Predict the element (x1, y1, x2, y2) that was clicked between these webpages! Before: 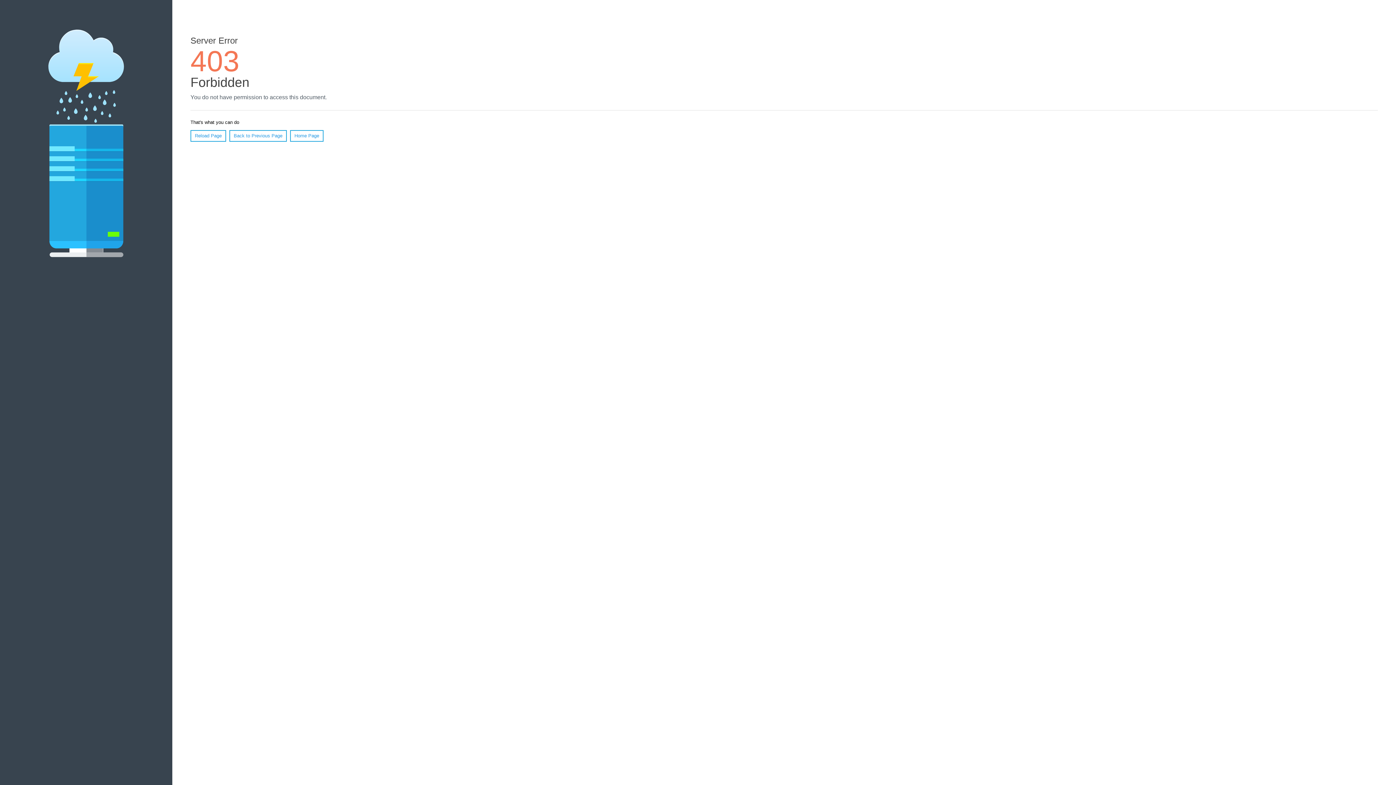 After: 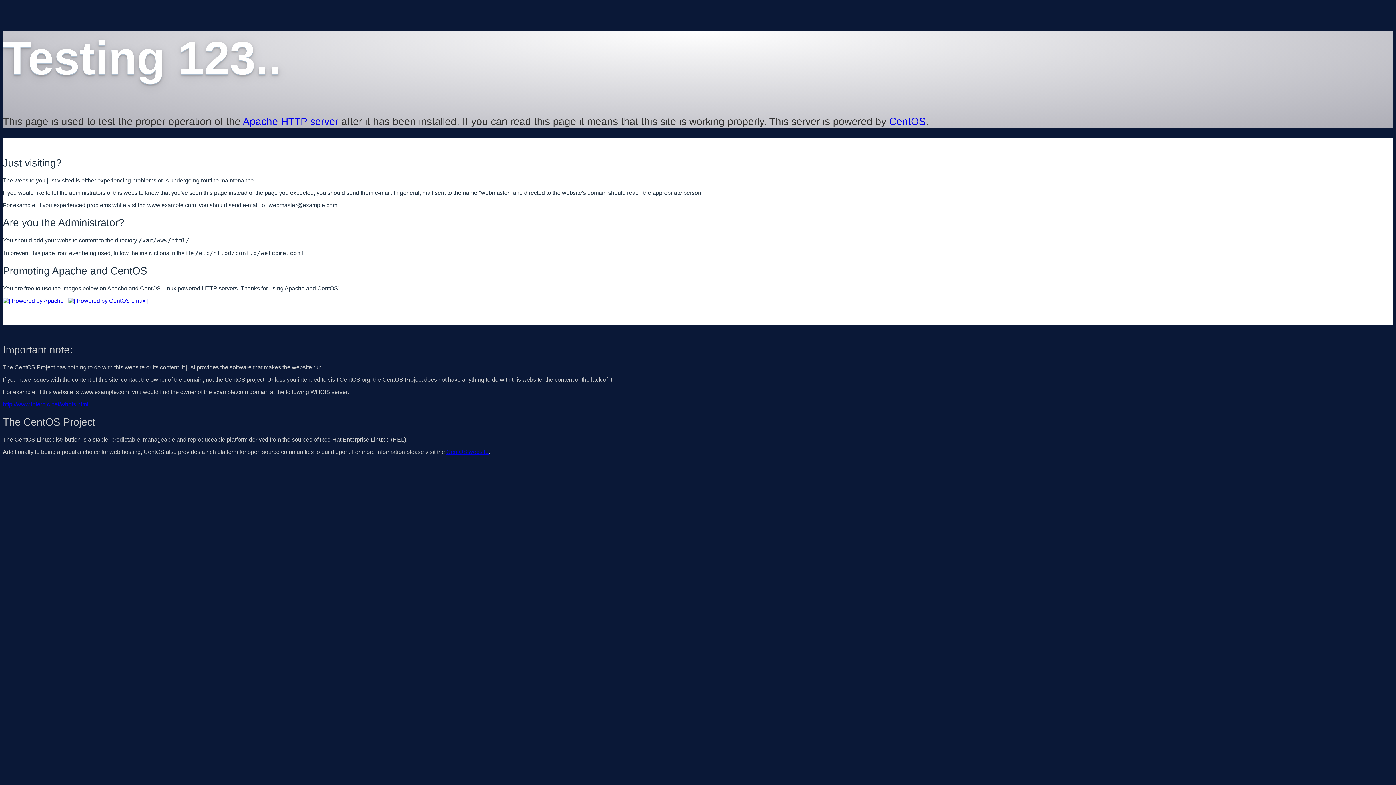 Action: bbox: (290, 130, 323, 141) label: Home Page